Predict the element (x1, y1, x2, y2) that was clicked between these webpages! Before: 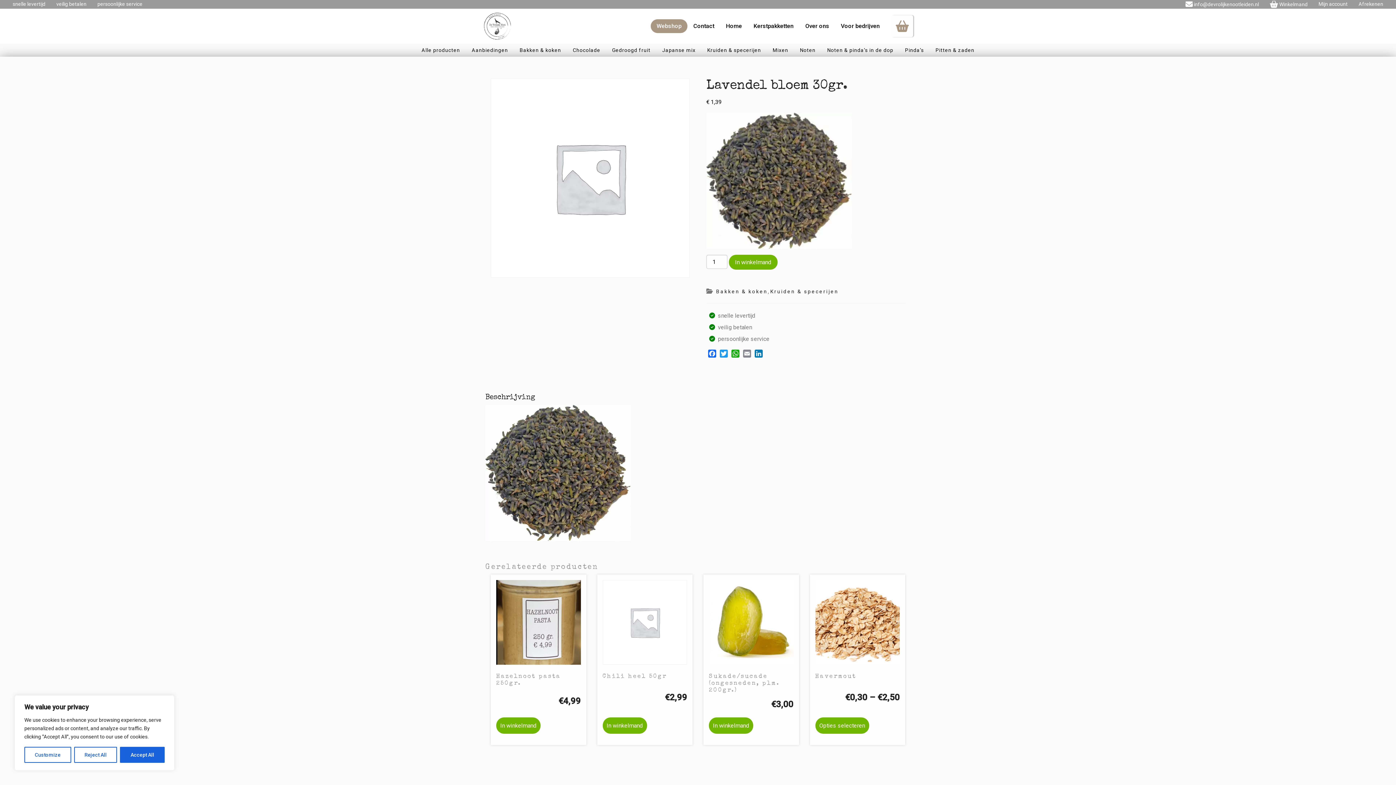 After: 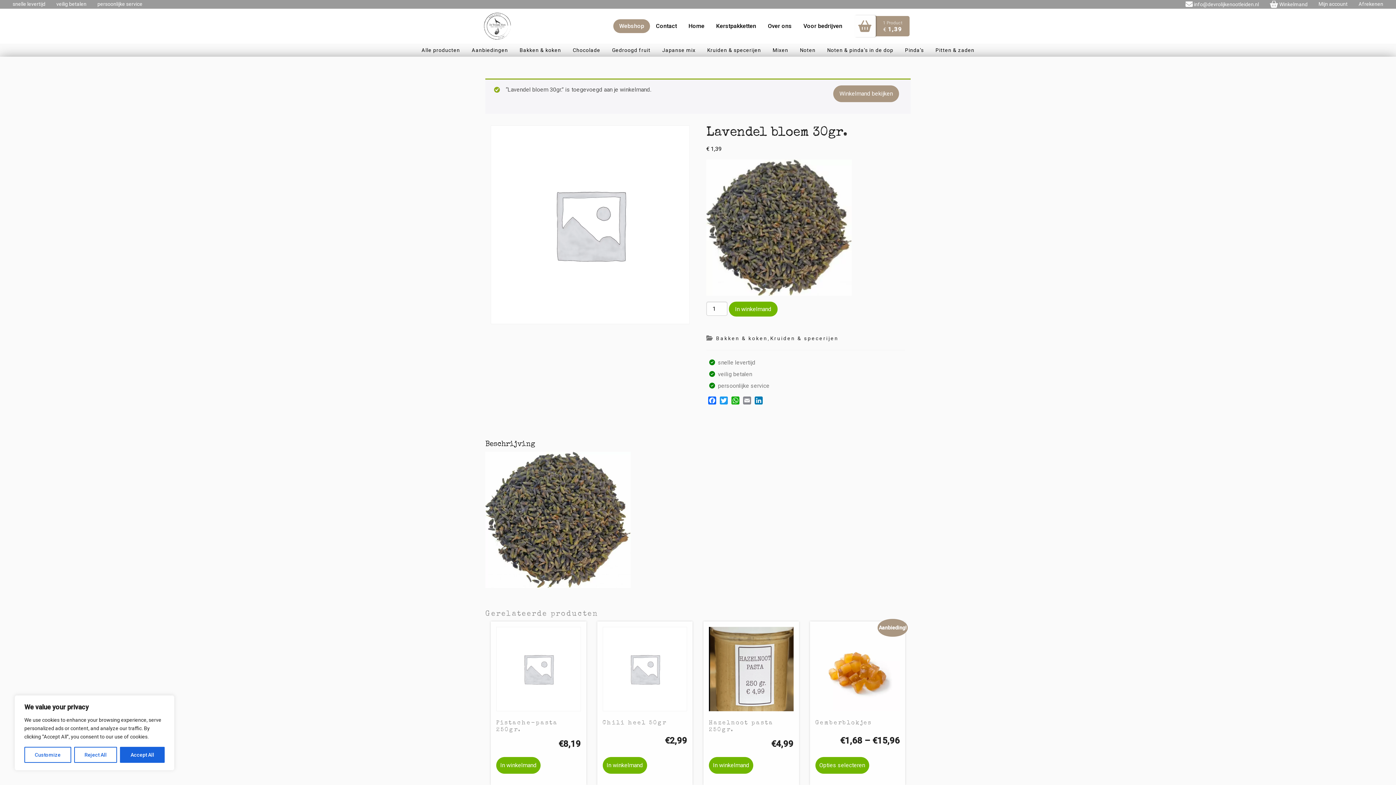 Action: bbox: (729, 255, 777, 269) label: In winkelmand